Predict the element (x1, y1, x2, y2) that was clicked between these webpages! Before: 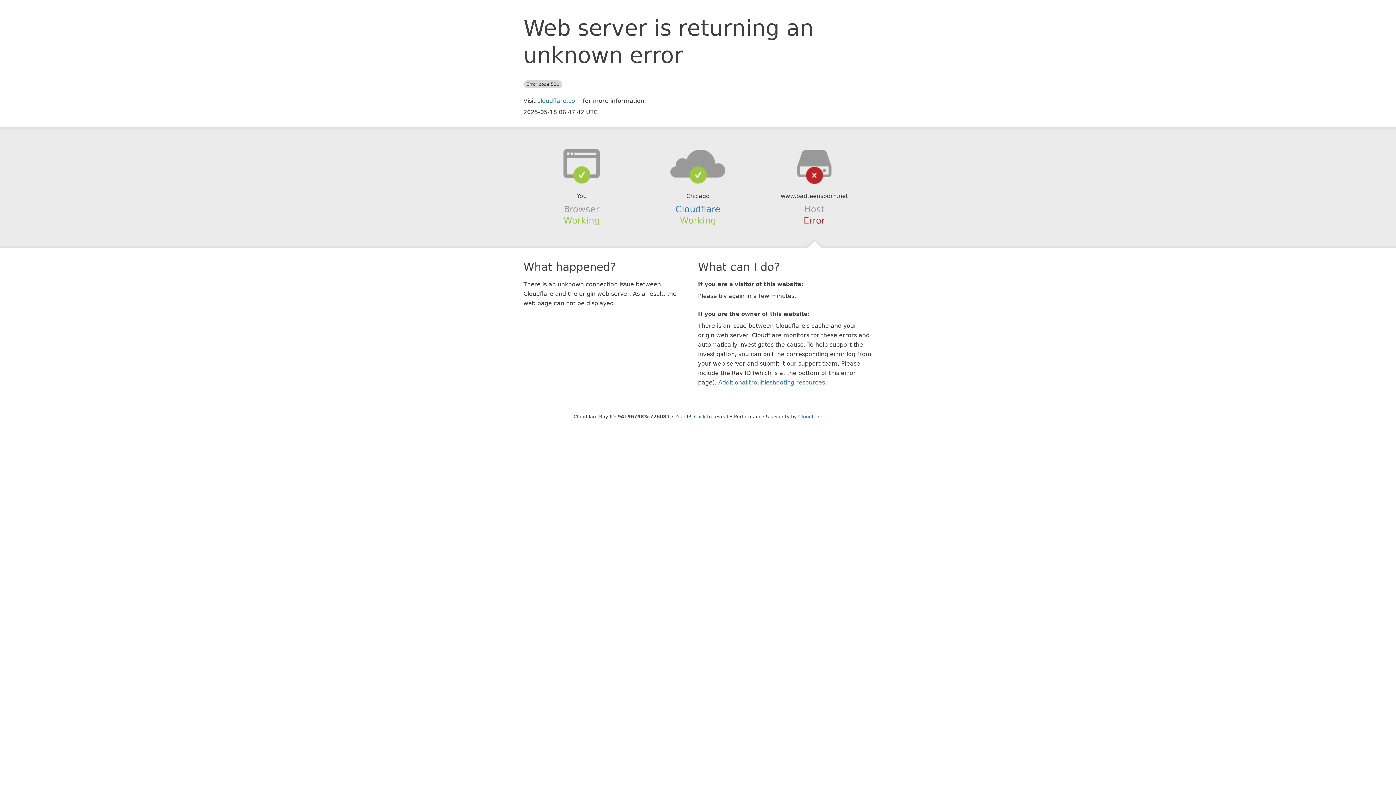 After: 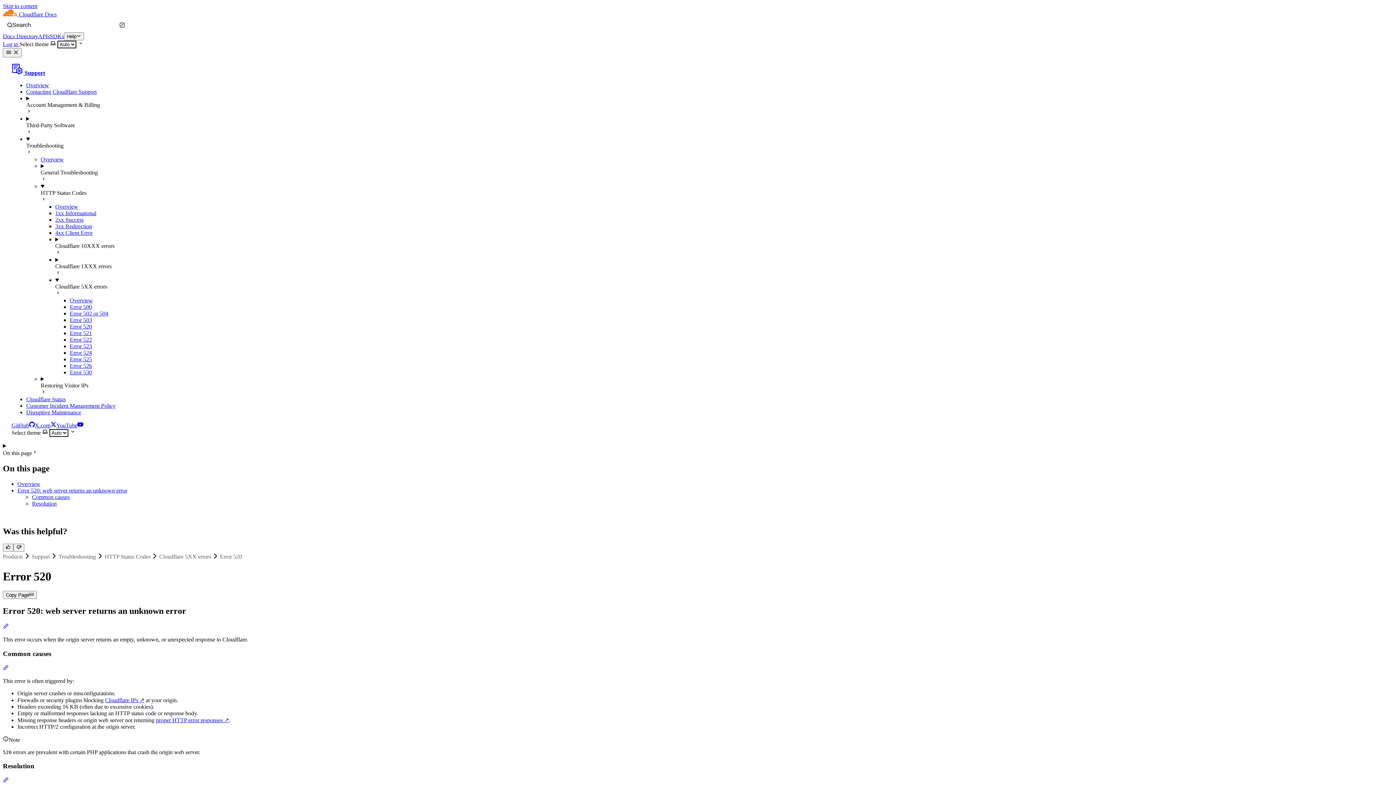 Action: bbox: (718, 379, 825, 386) label: Additional troubleshooting resources